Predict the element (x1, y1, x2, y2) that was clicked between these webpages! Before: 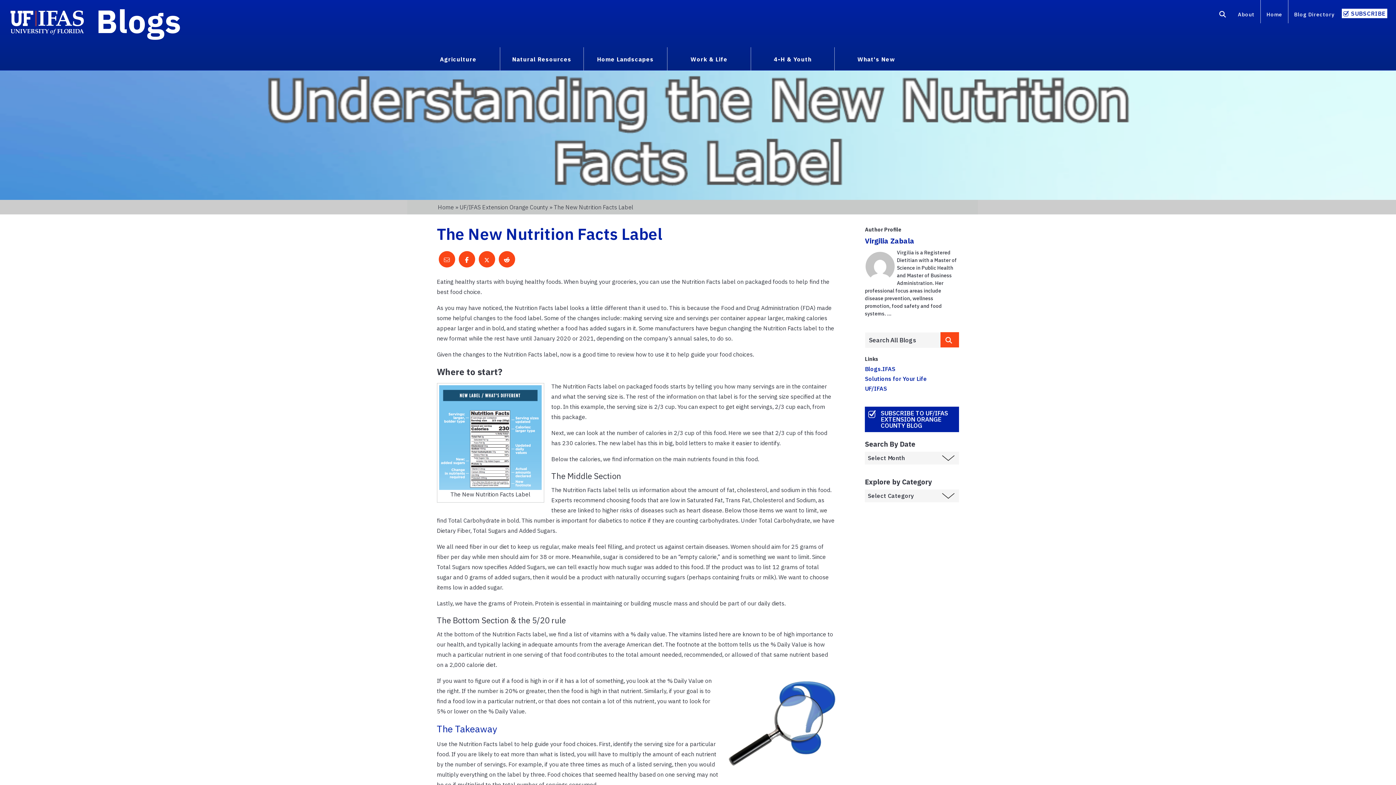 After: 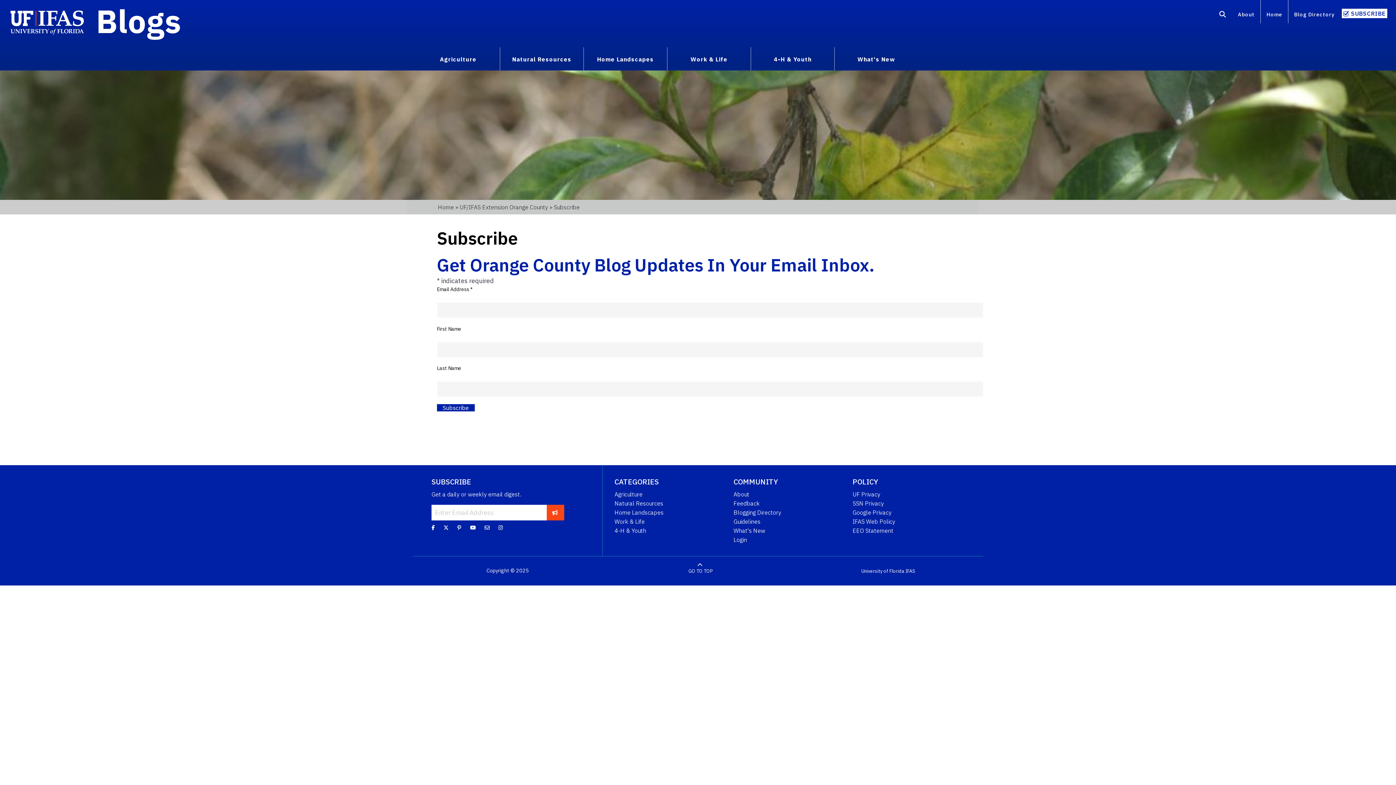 Action: label: SUBSCRIBE TO UF/IFAS EXTENSION ORANGE COUNTY BLOG bbox: (865, 407, 959, 432)